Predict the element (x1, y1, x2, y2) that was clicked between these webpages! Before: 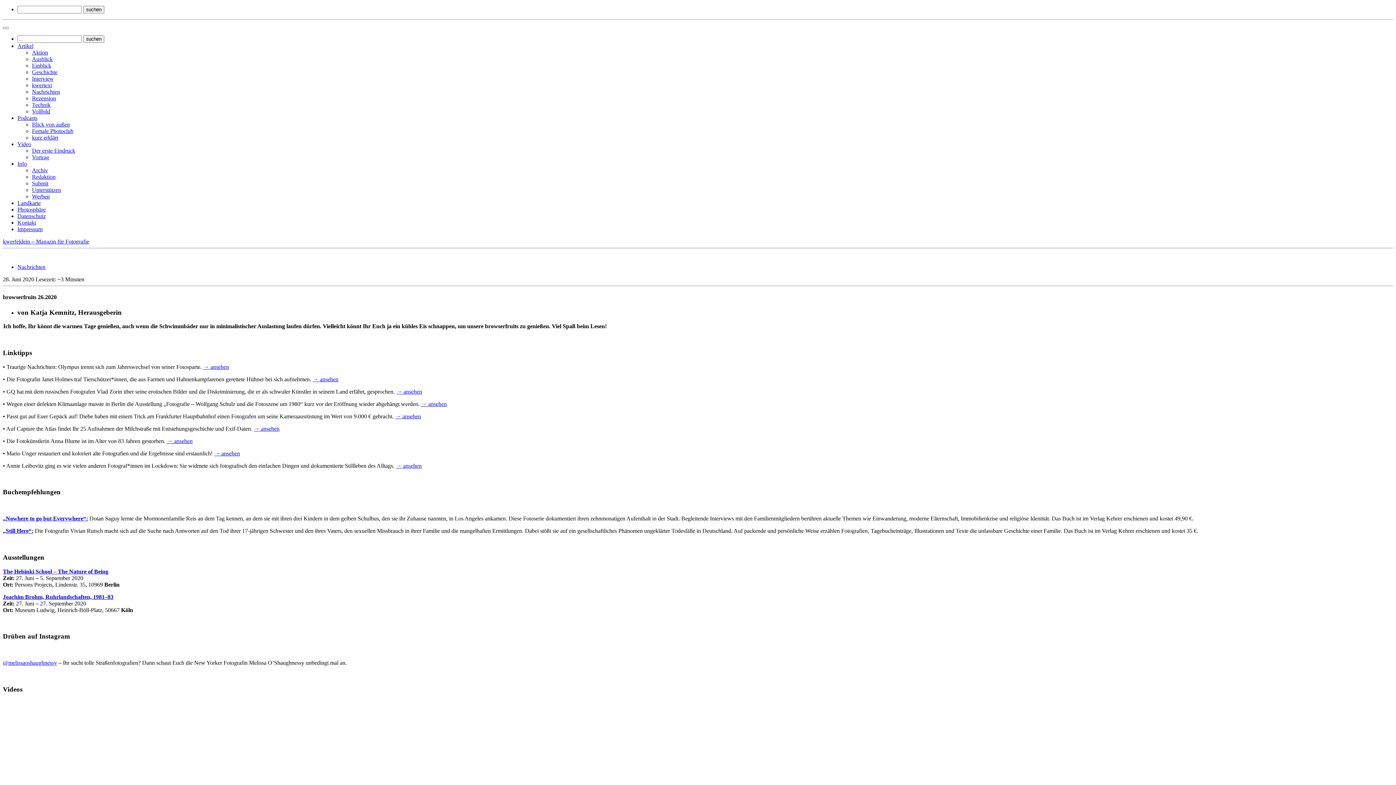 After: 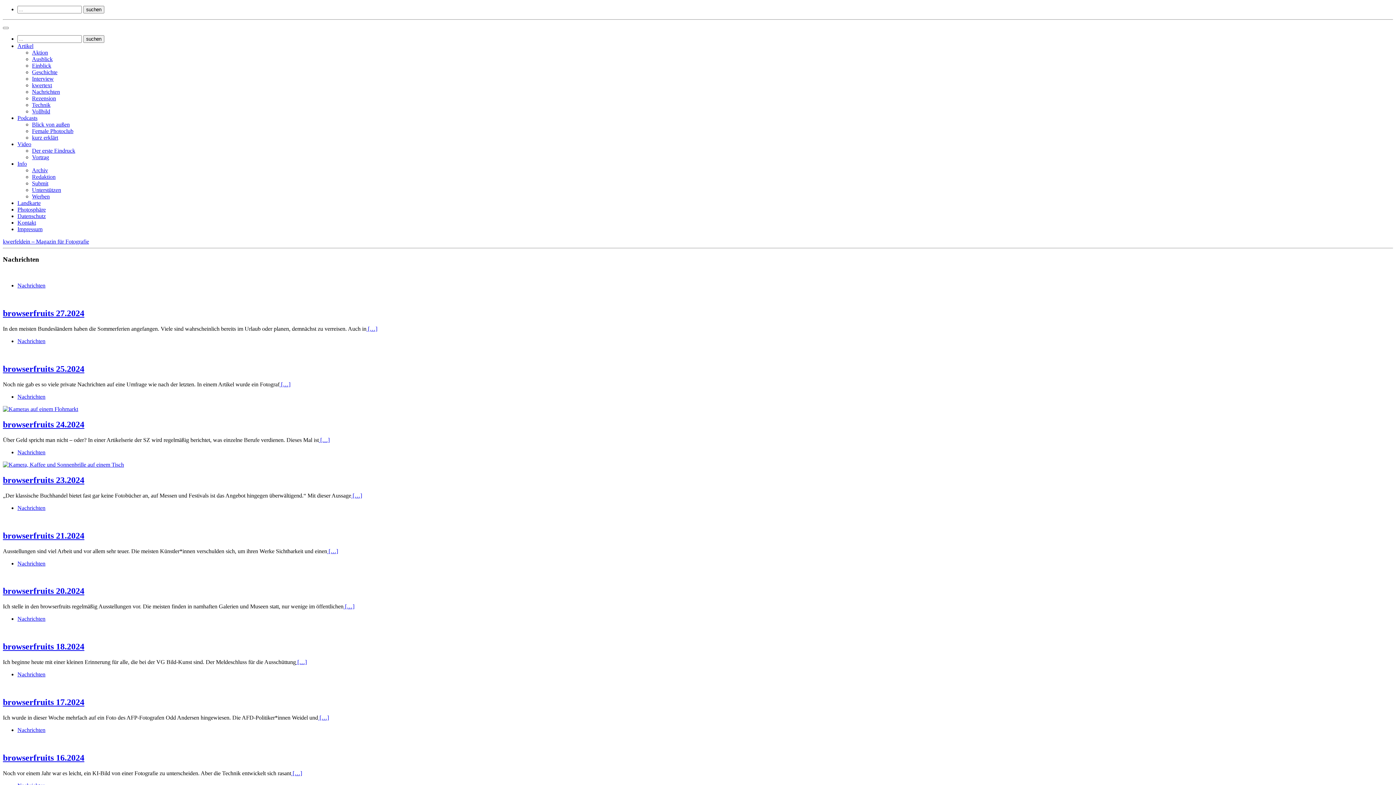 Action: bbox: (17, 264, 45, 270) label: Nachrichten